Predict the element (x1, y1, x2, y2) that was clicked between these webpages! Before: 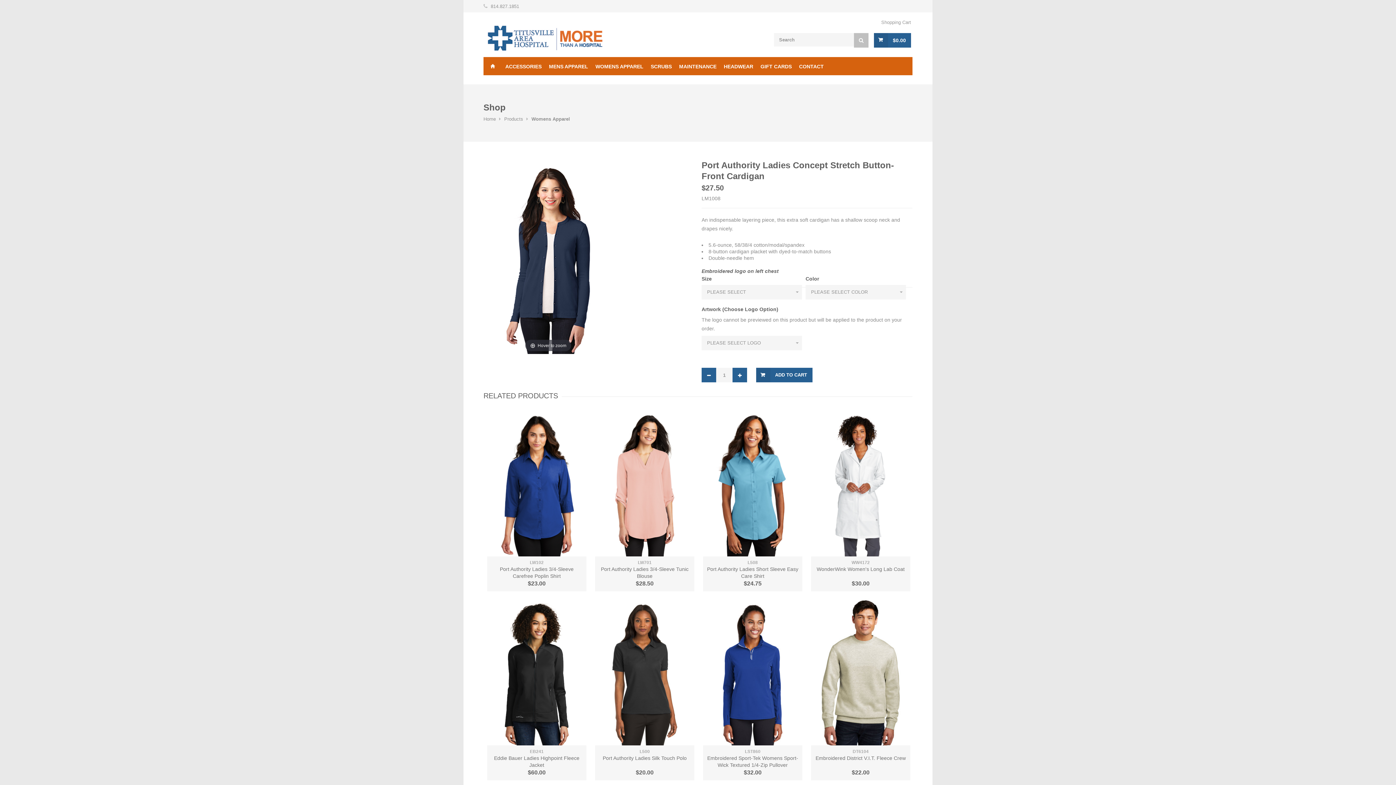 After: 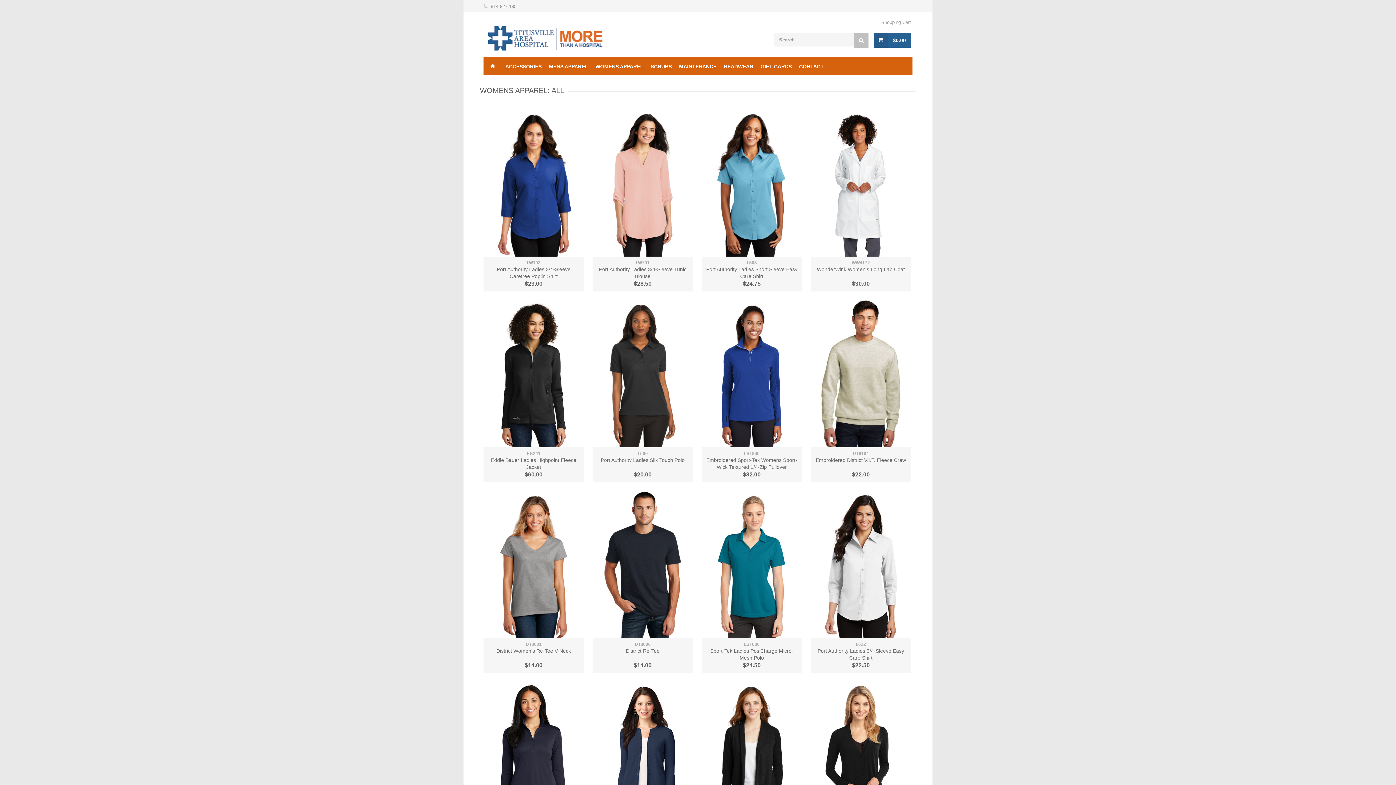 Action: bbox: (483, 24, 584, 51)